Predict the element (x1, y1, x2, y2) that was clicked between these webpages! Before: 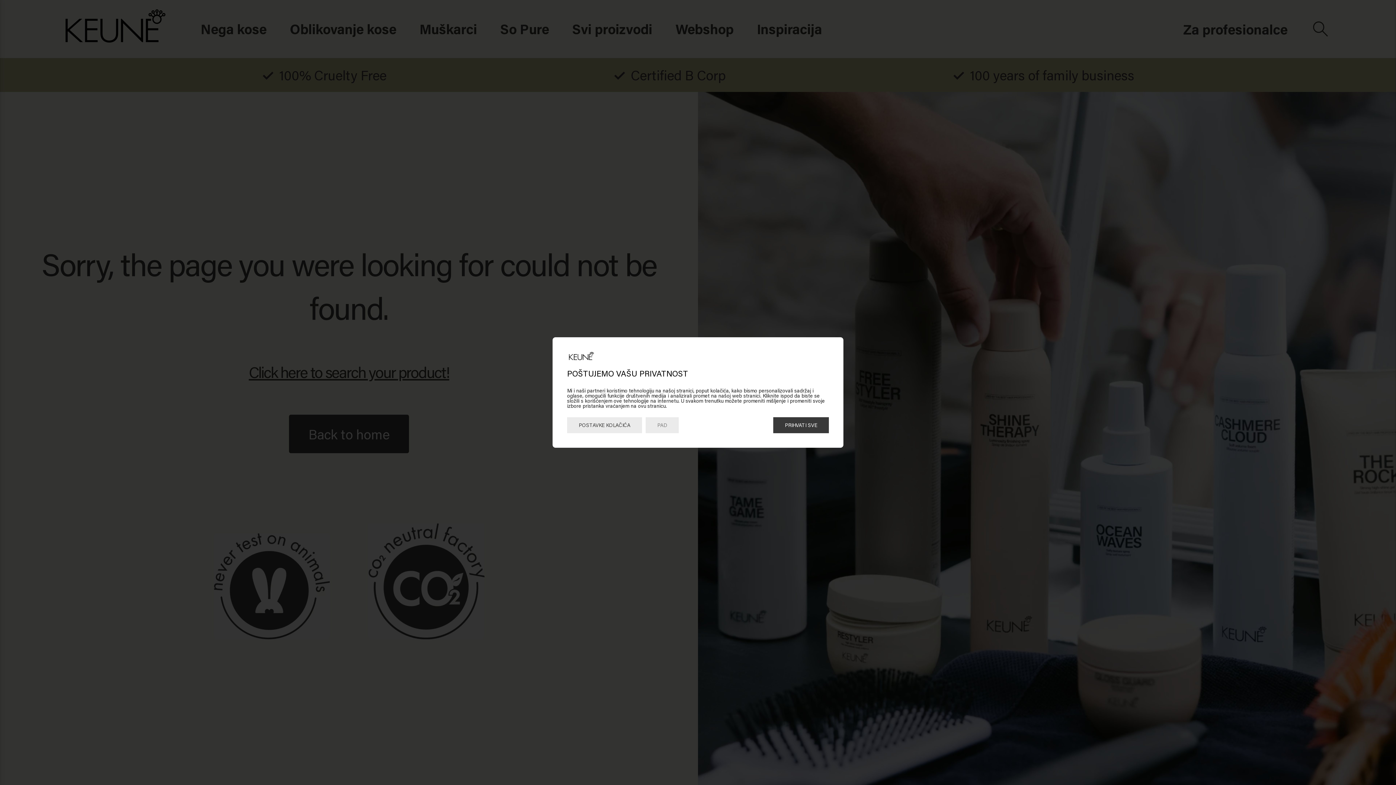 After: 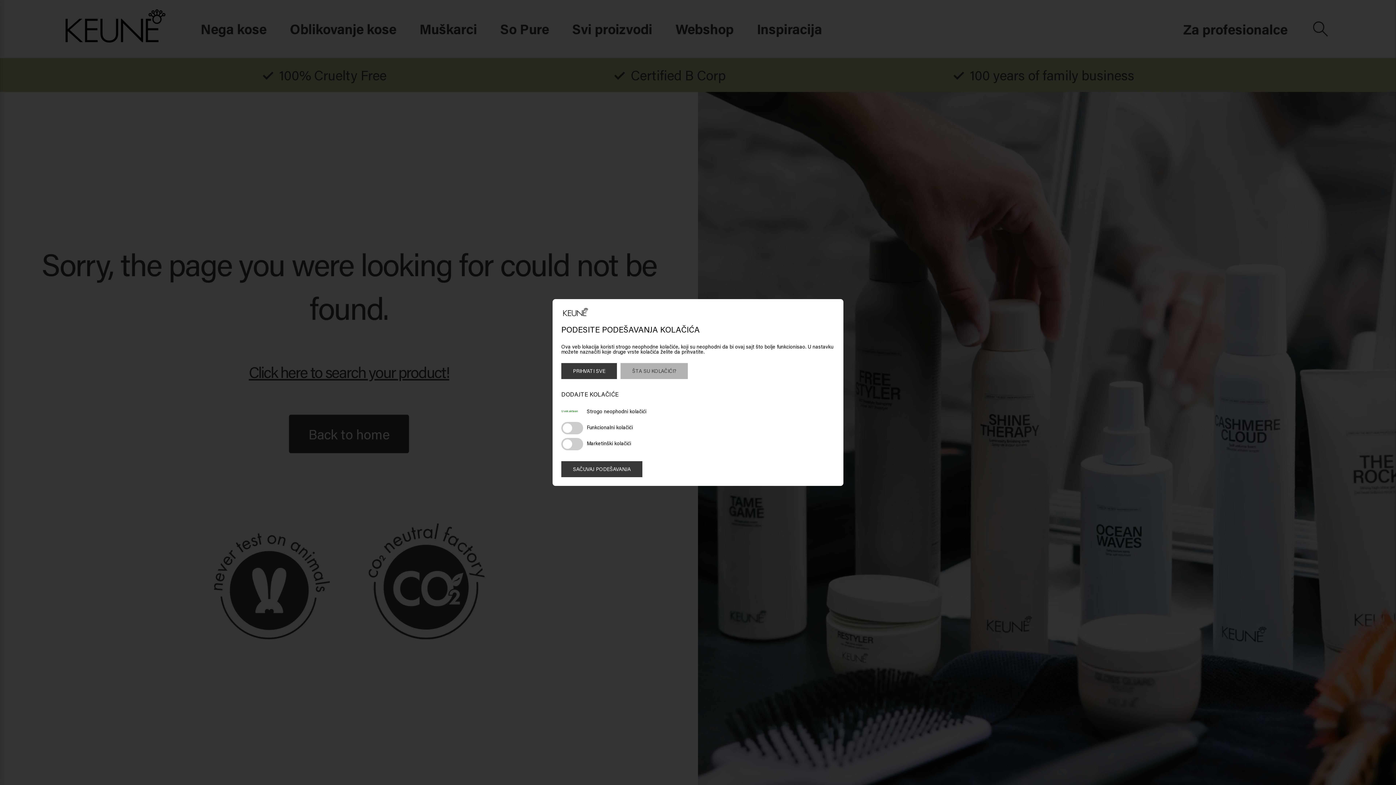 Action: bbox: (567, 417, 642, 433) label: POSTAVKE KOLAČIĆA